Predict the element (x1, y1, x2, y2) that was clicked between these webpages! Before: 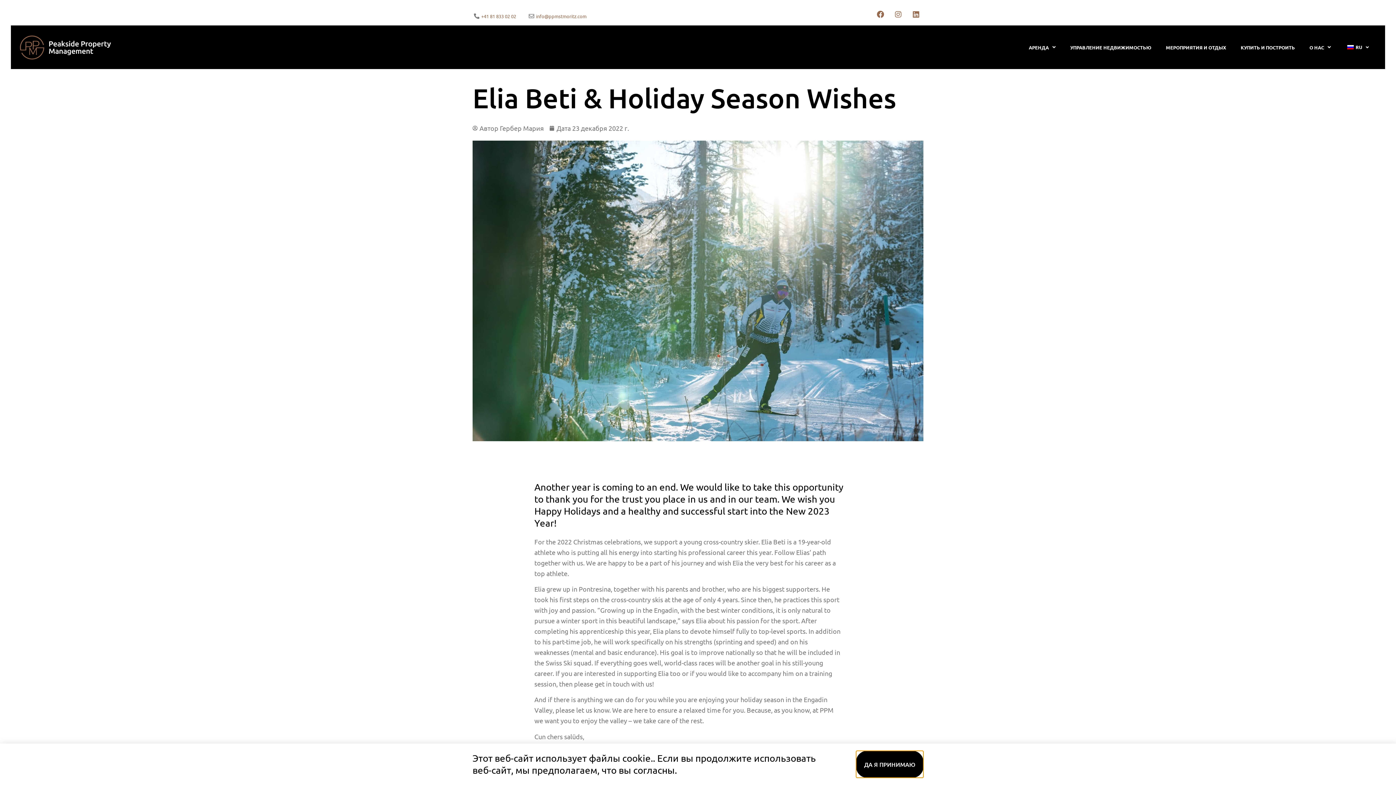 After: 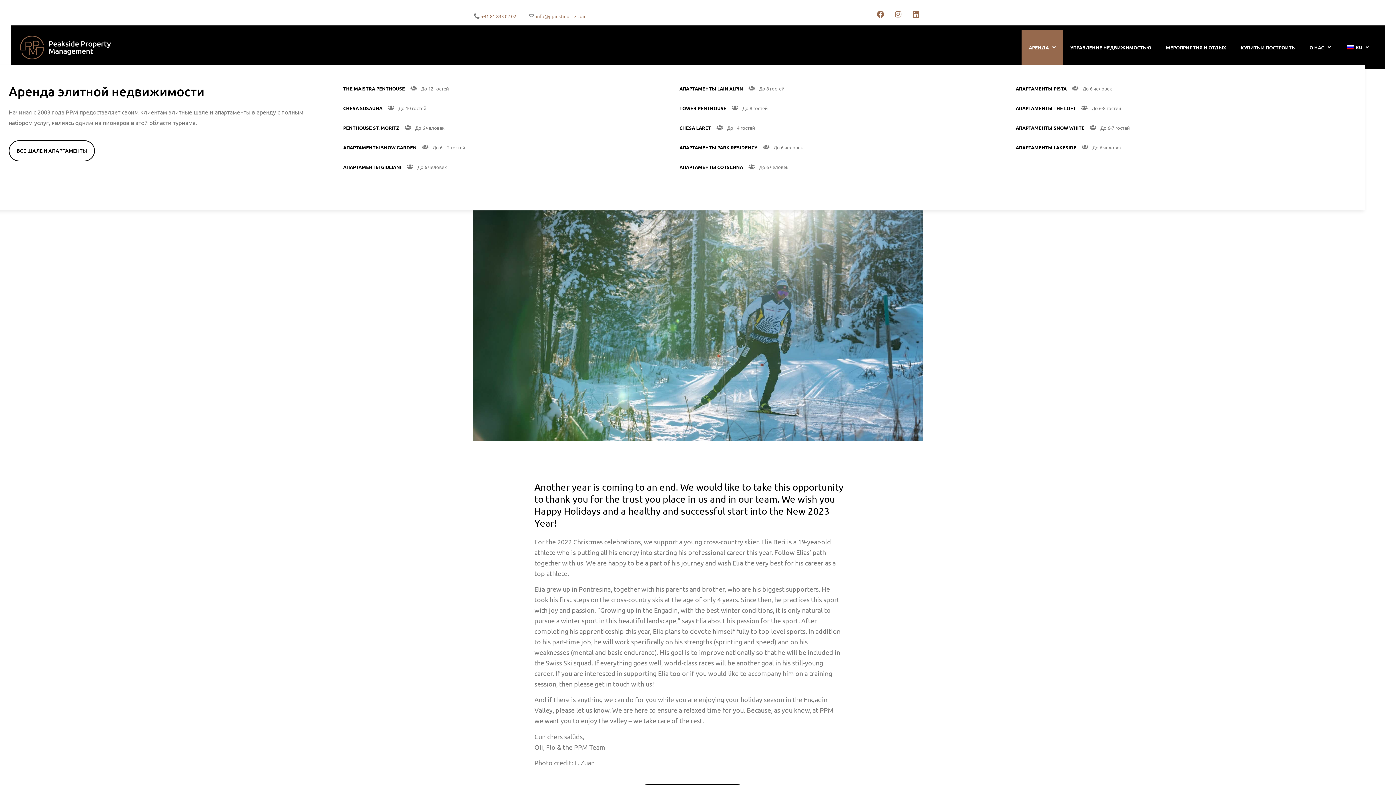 Action: bbox: (1021, 29, 1063, 64) label: АРЕНДА